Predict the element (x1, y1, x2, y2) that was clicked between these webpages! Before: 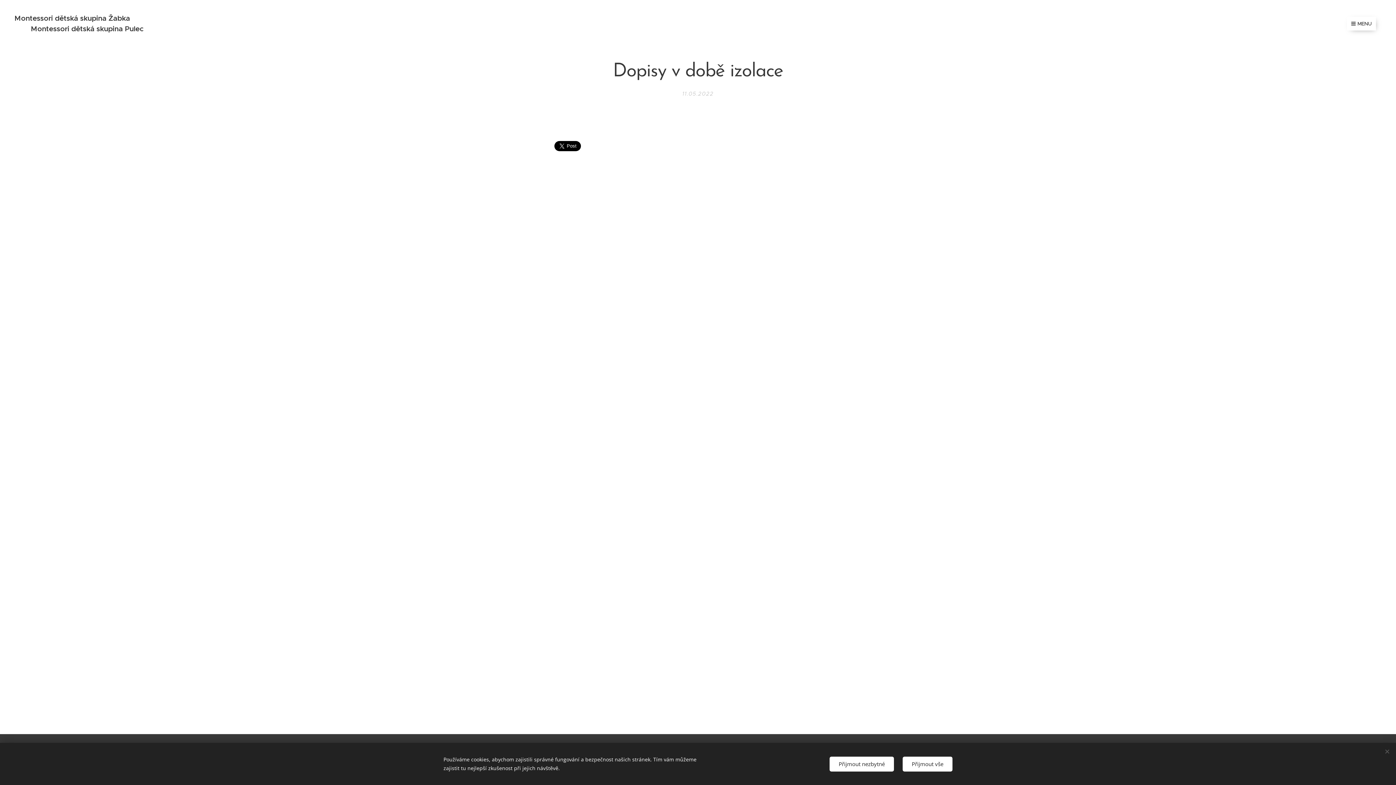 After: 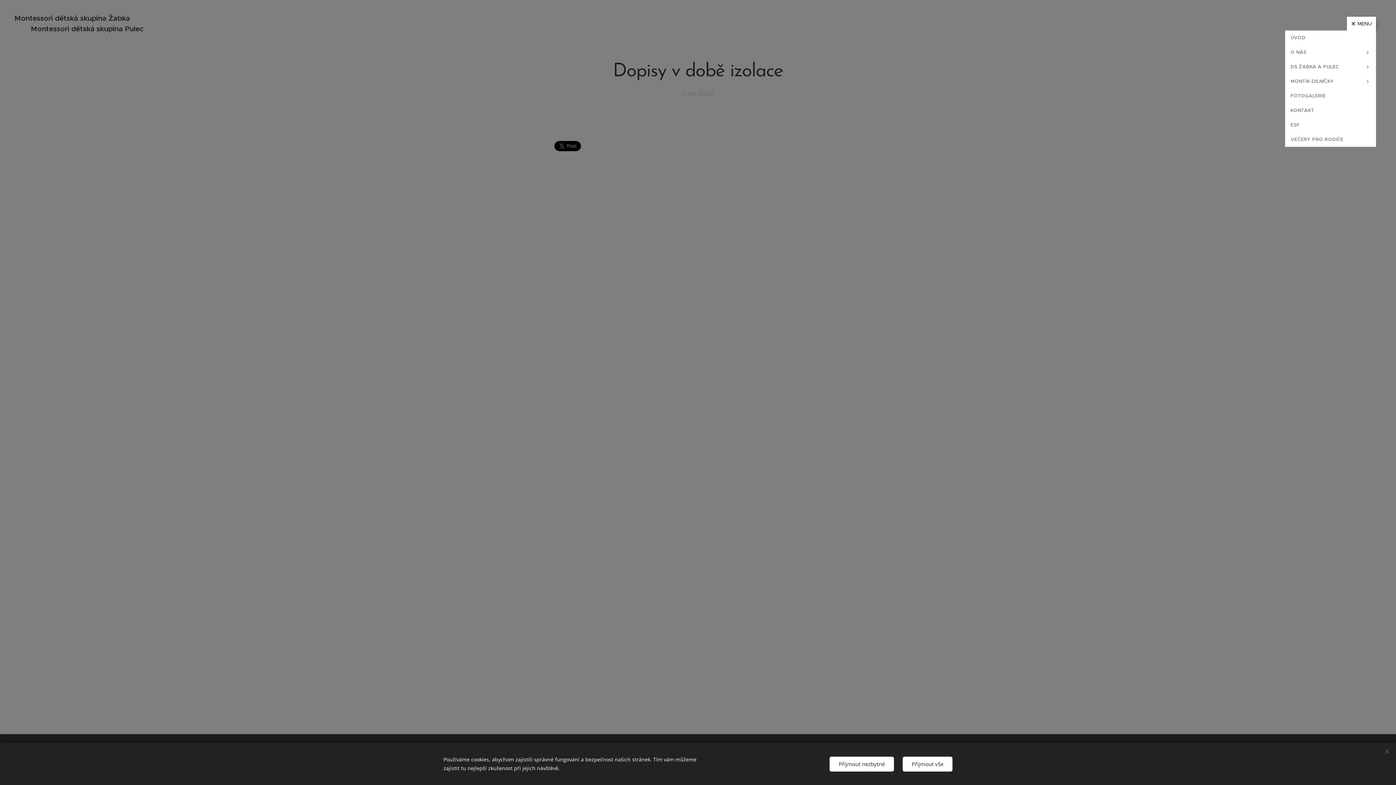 Action: label: MENU bbox: (1347, 16, 1376, 30)